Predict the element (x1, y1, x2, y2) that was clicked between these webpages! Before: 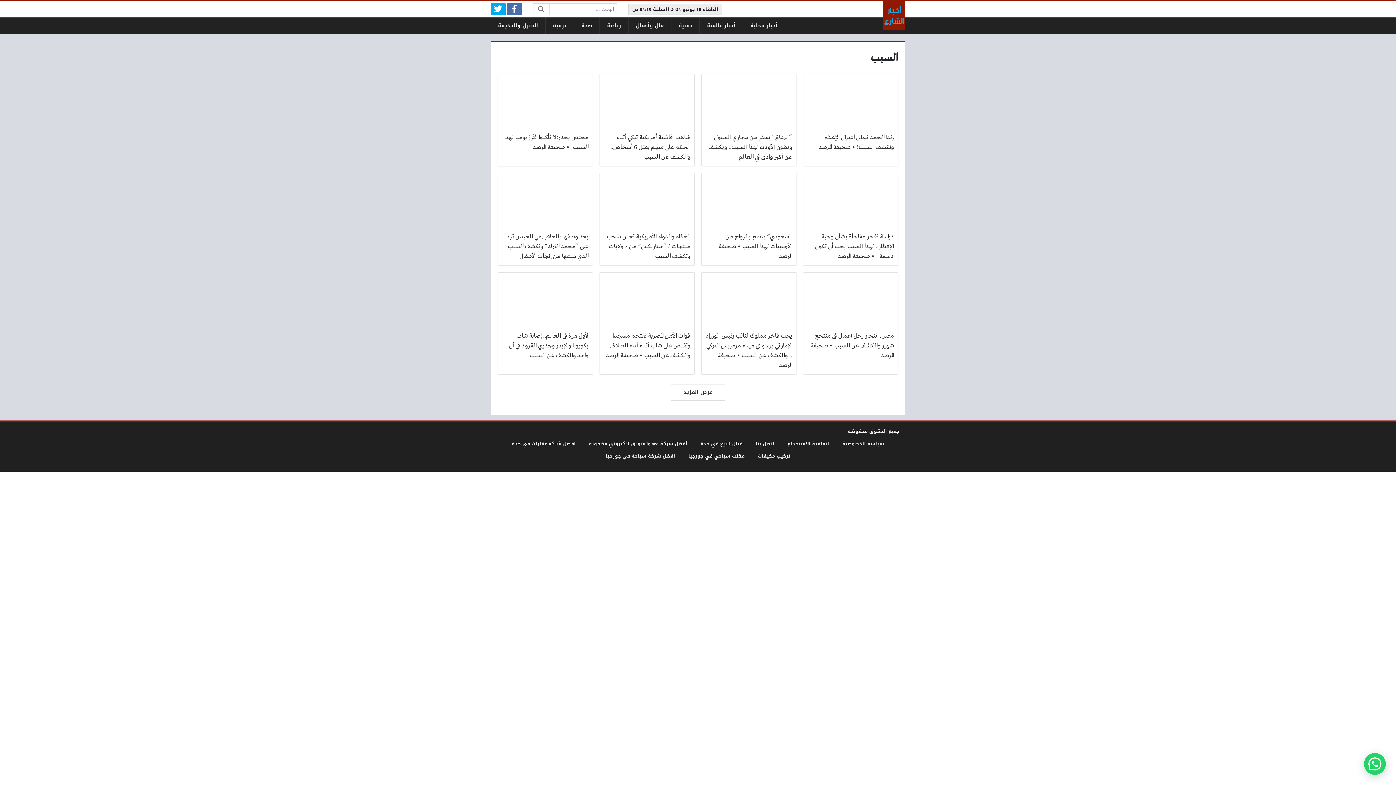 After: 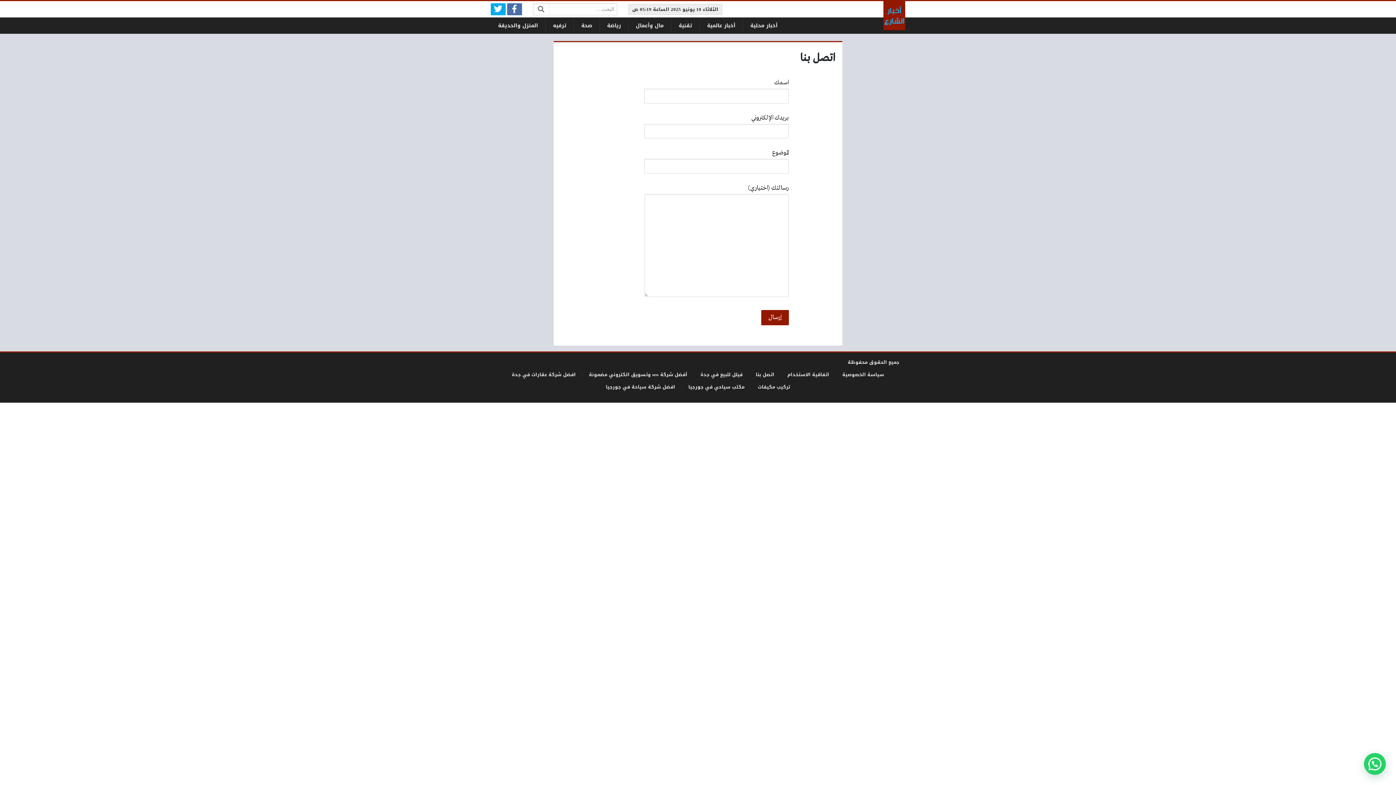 Action: bbox: (756, 439, 774, 448) label: اتصل بنا